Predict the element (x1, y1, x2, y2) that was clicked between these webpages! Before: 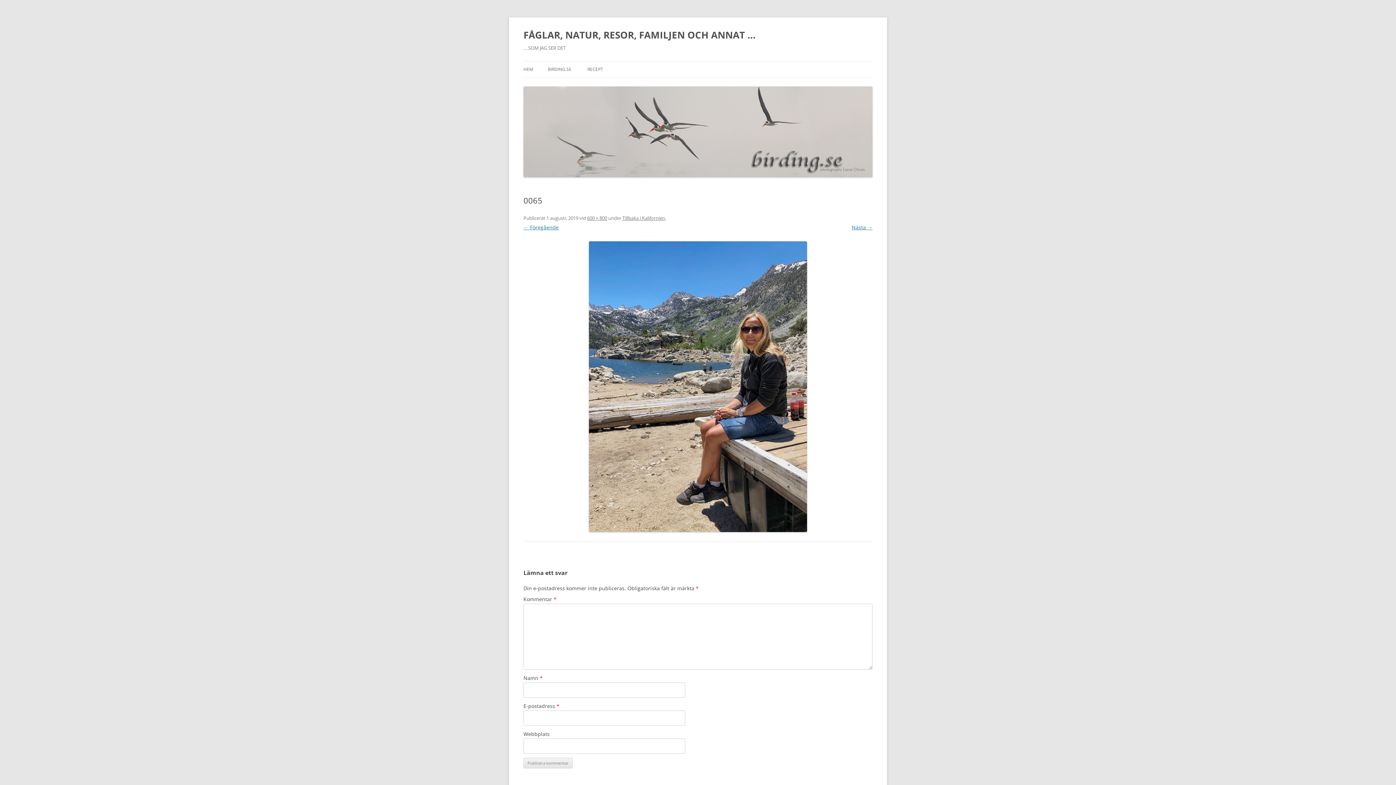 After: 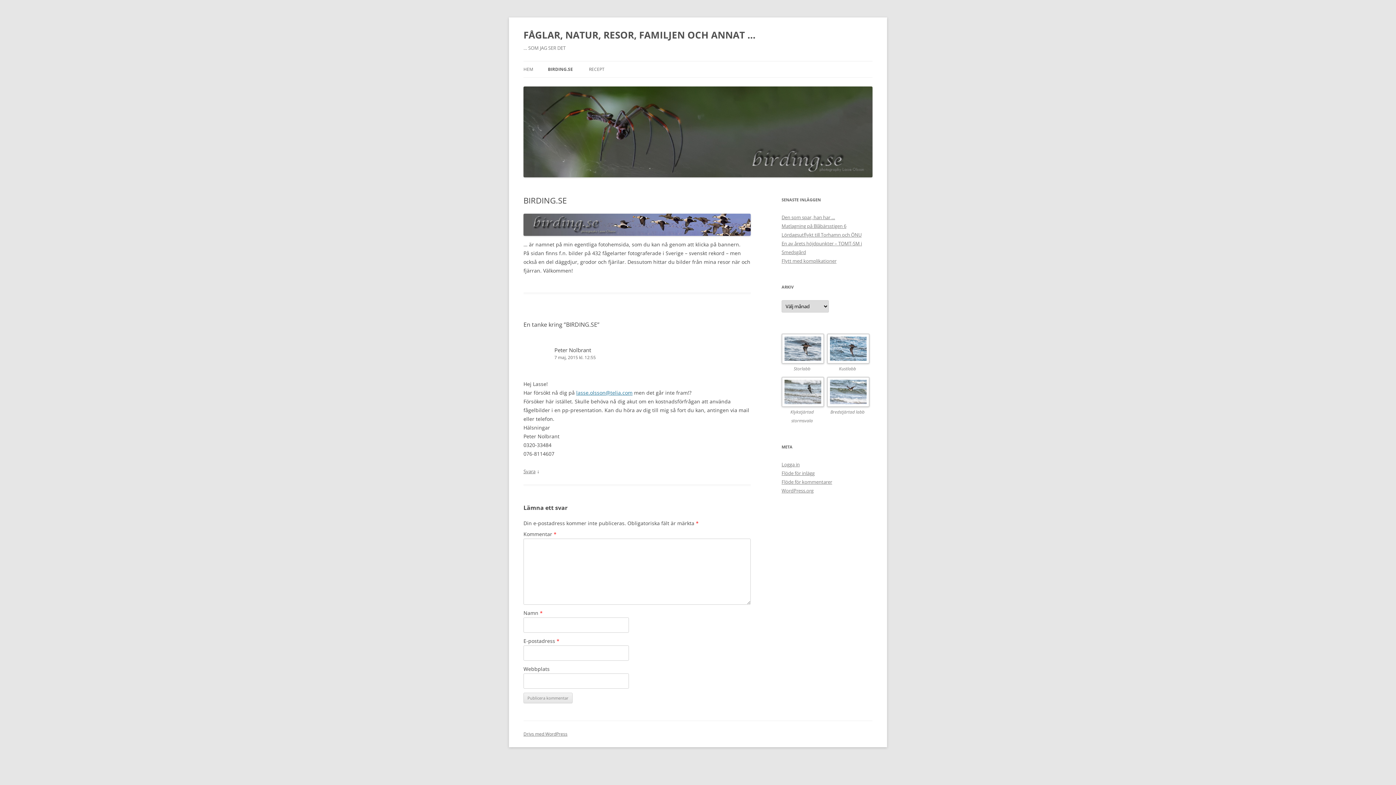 Action: bbox: (548, 61, 571, 77) label: BIRDING.SE